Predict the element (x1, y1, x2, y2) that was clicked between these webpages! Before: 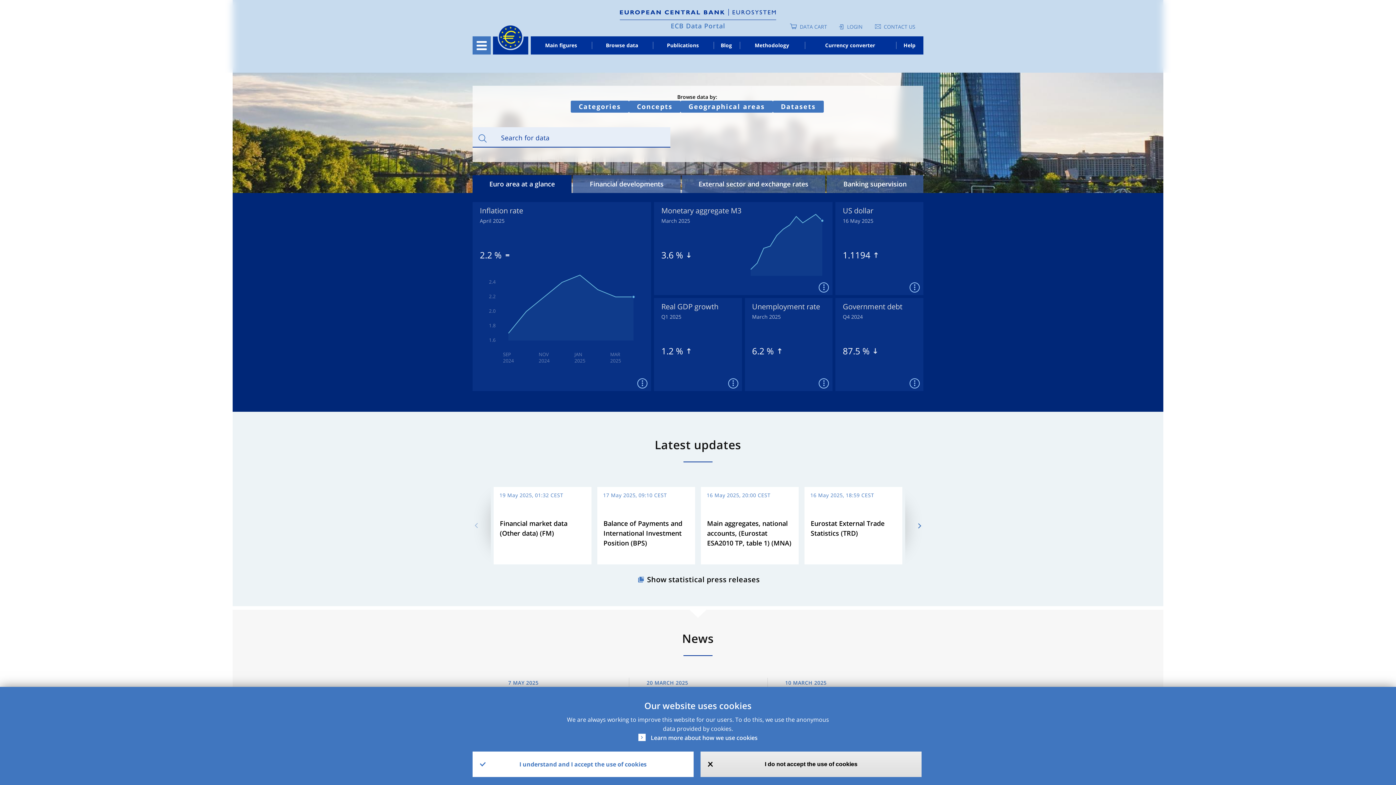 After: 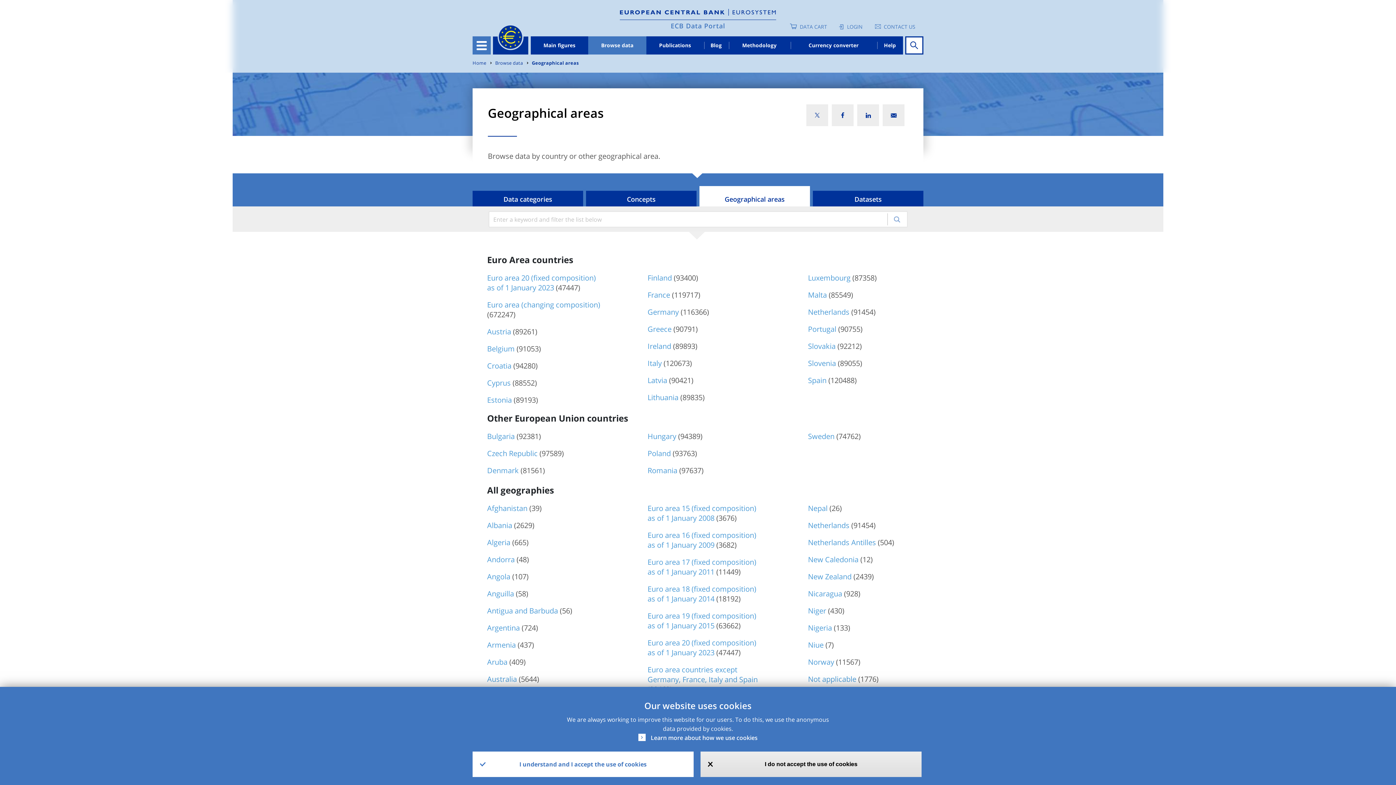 Action: label: Geographical areas bbox: (680, 100, 773, 112)